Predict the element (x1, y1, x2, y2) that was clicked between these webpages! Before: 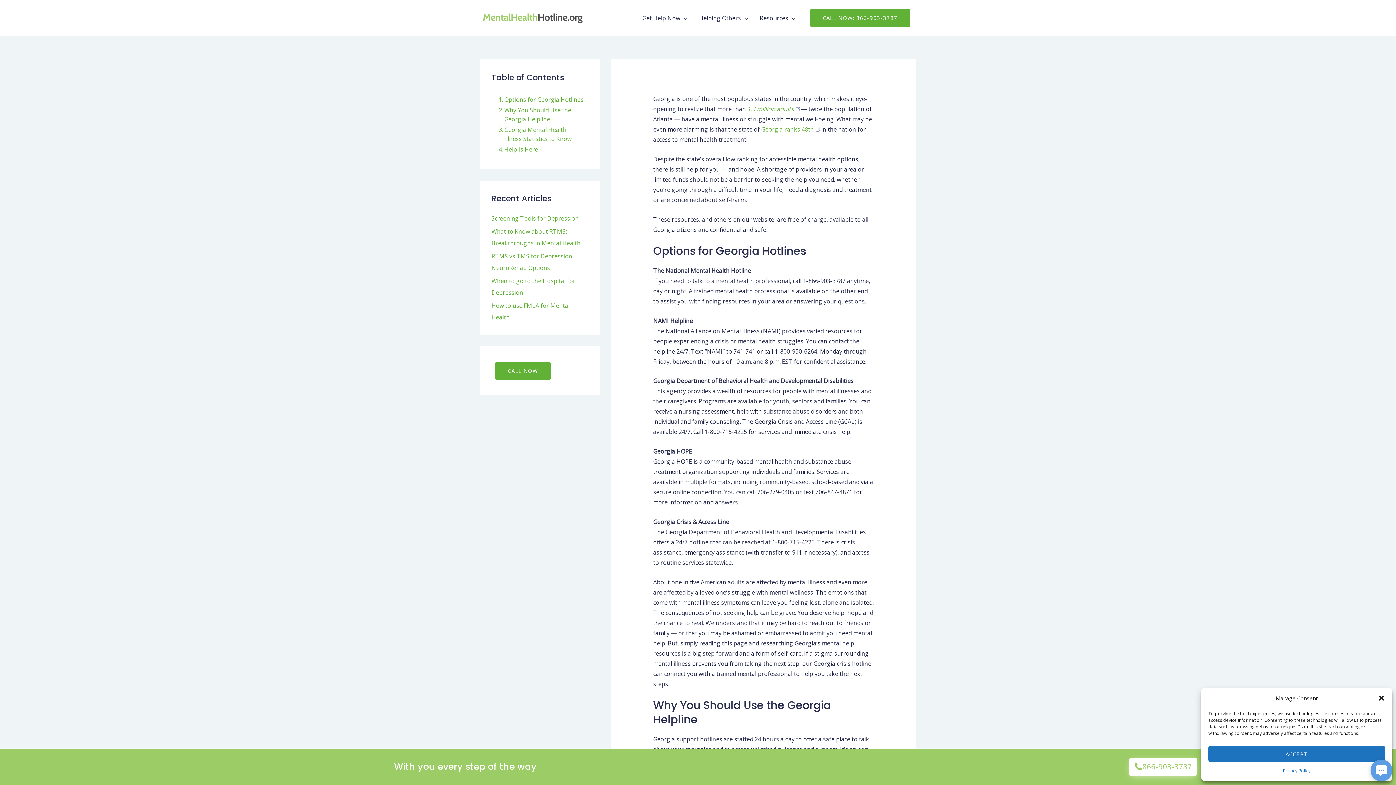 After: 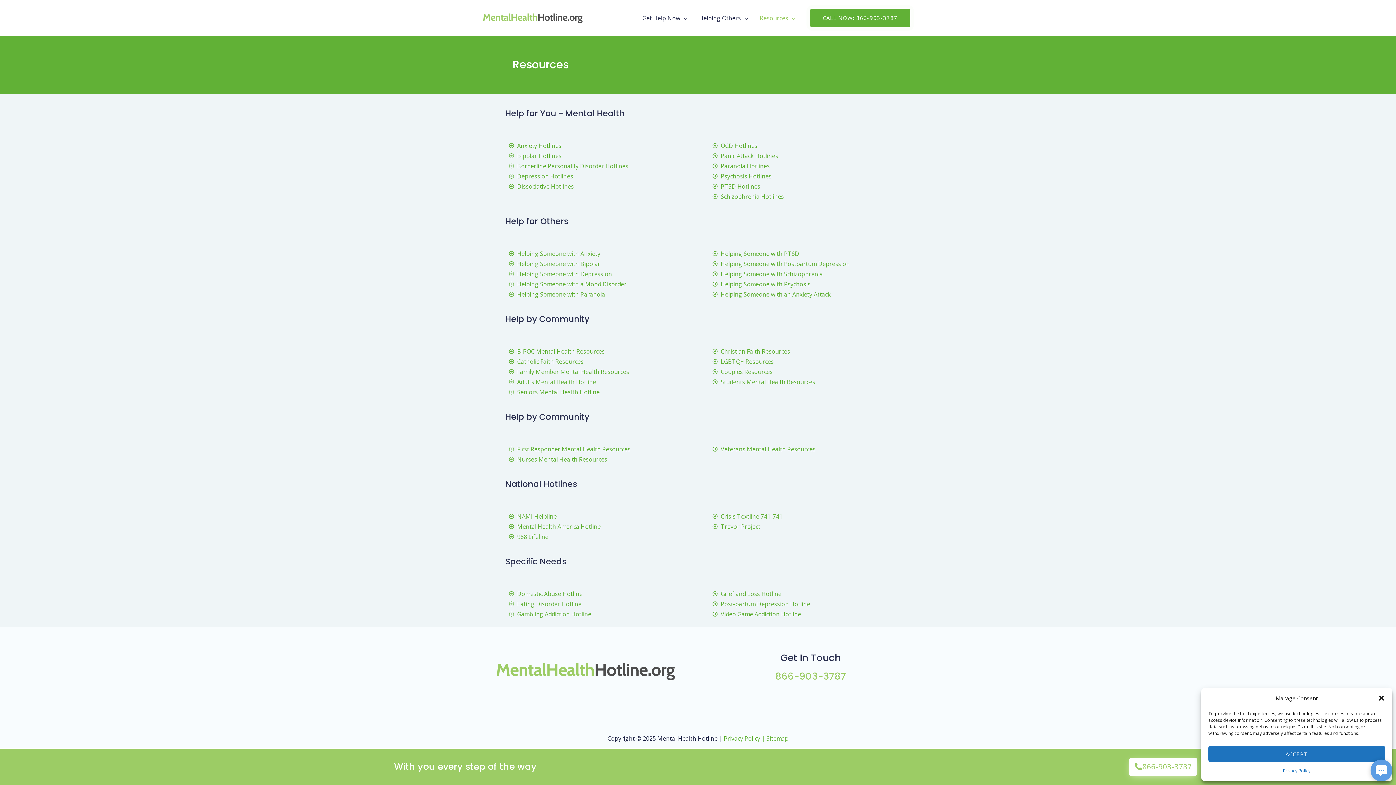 Action: bbox: (754, 6, 801, 29) label: Resources